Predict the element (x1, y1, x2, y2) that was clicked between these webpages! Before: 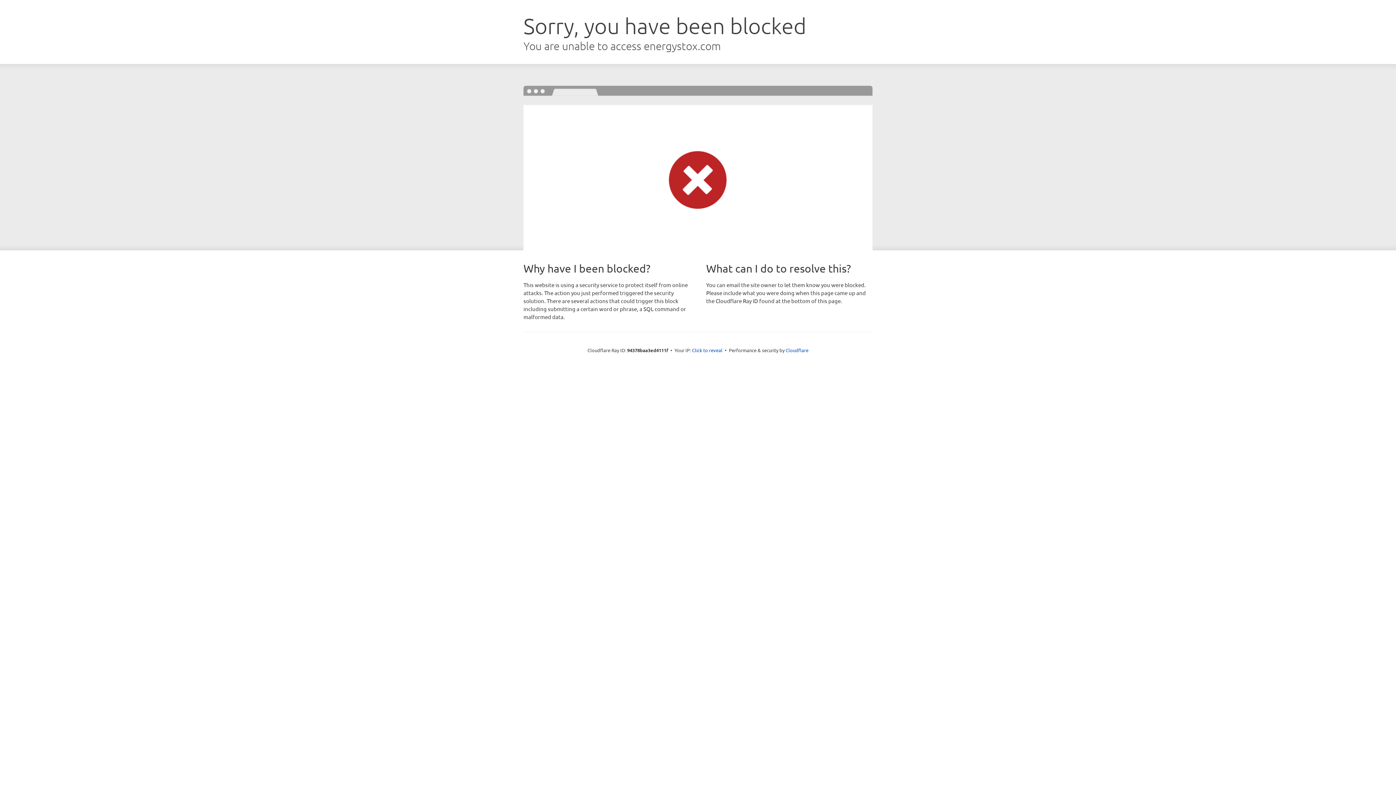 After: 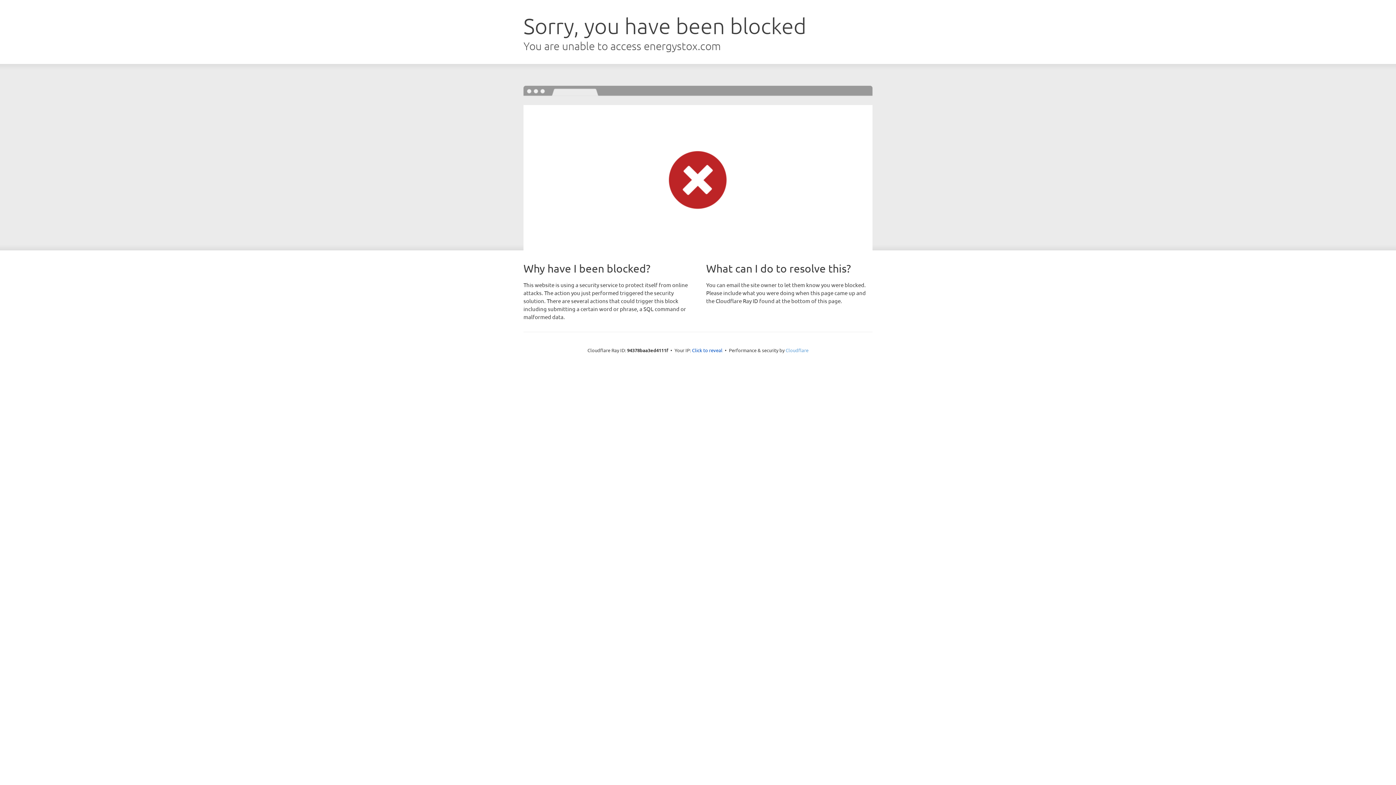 Action: label: Cloudflare bbox: (785, 347, 808, 353)